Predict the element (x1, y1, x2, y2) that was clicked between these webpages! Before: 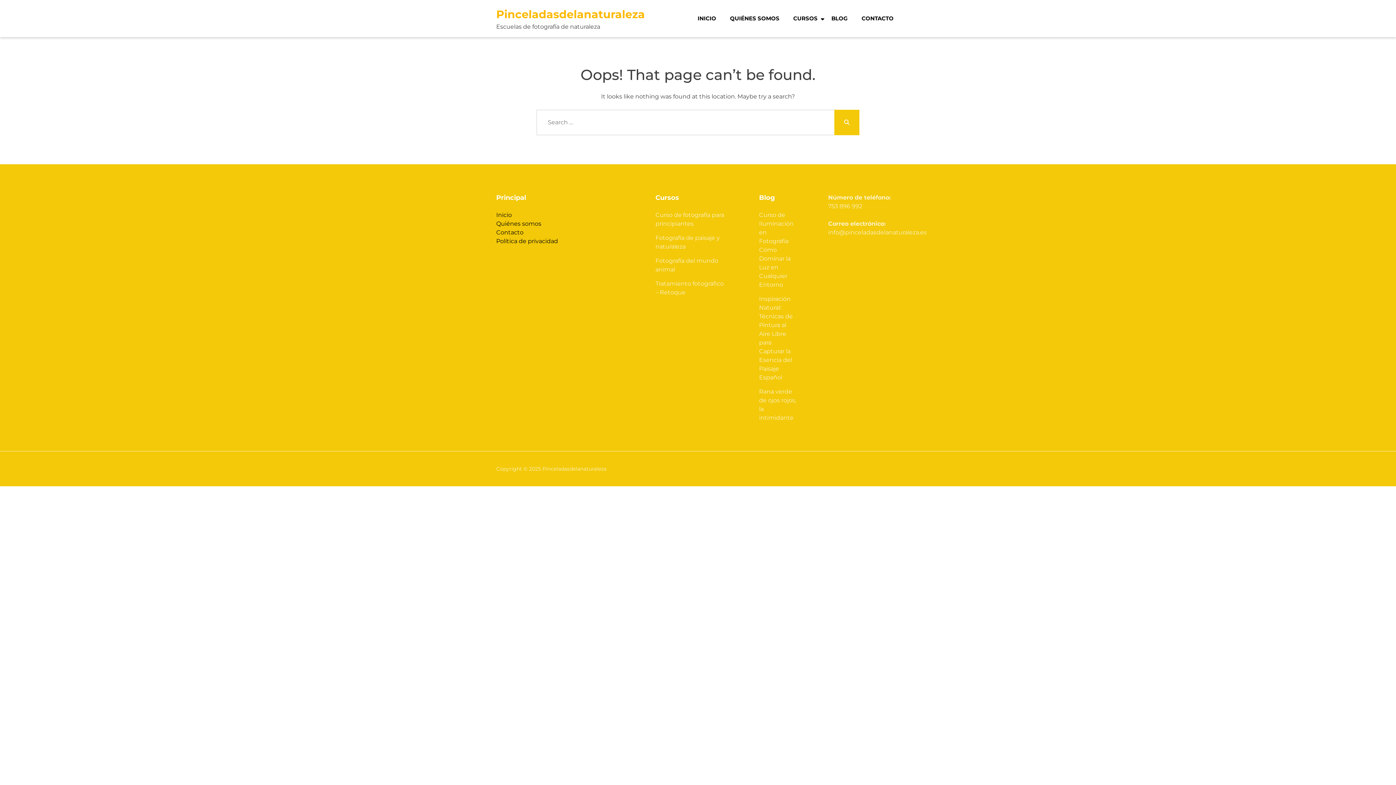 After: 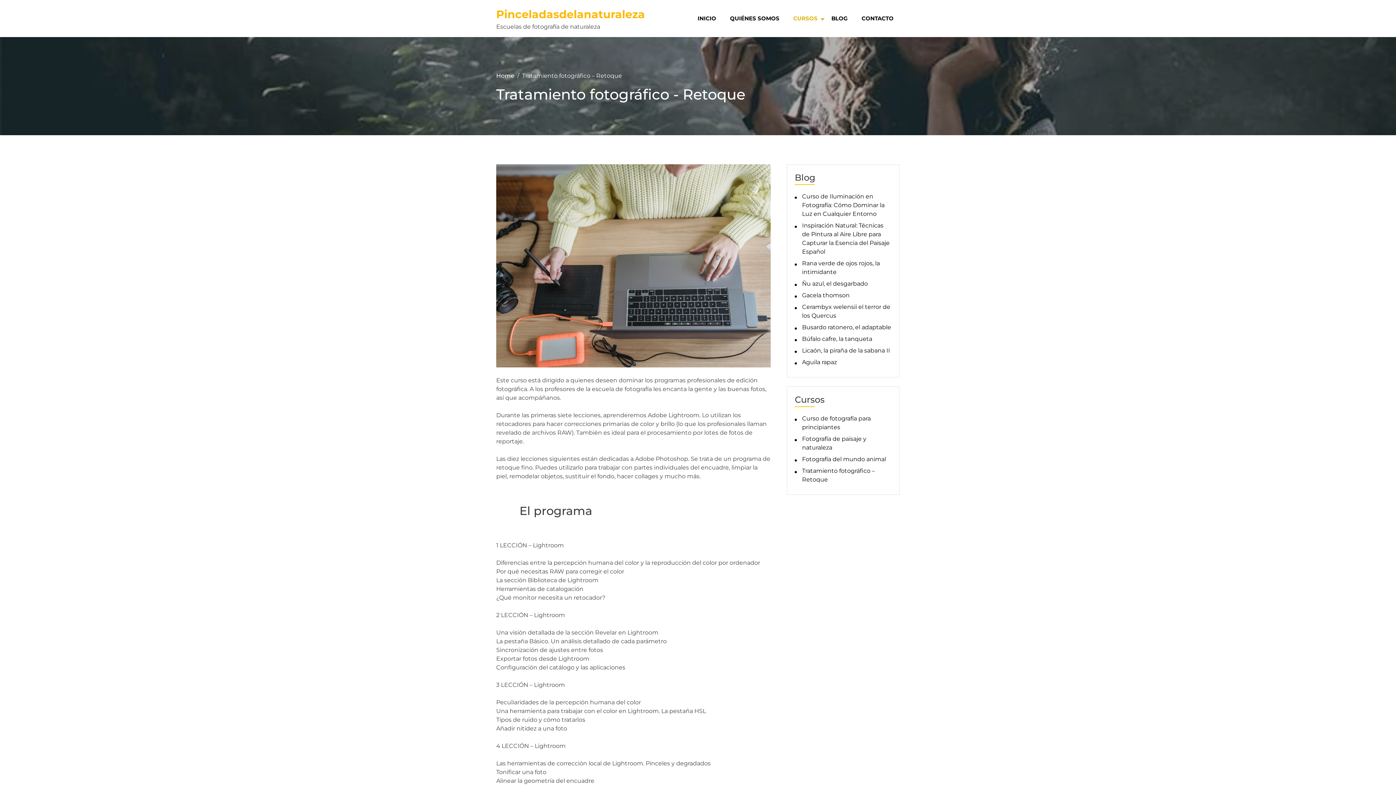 Action: label: Tratamiento fotográfico – Retoque bbox: (655, 279, 727, 297)